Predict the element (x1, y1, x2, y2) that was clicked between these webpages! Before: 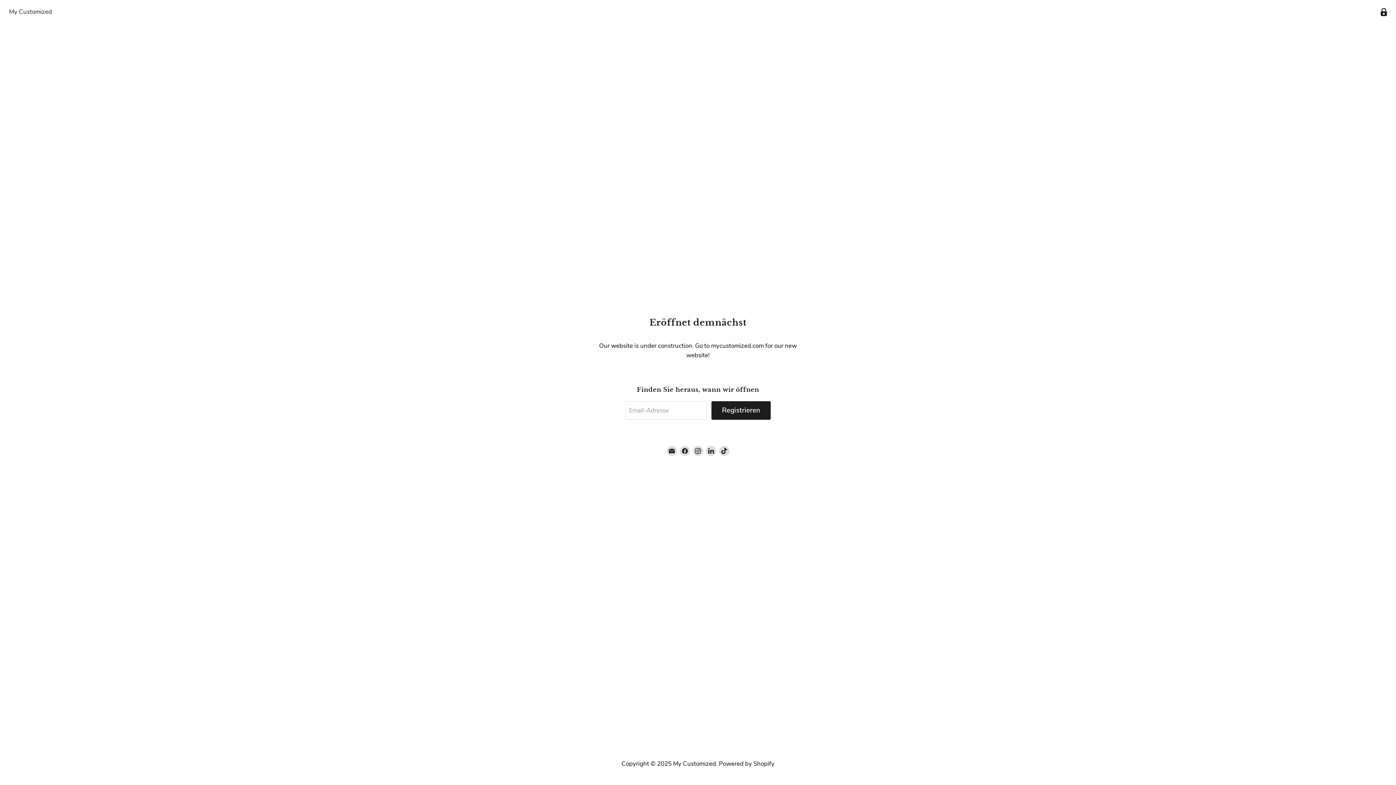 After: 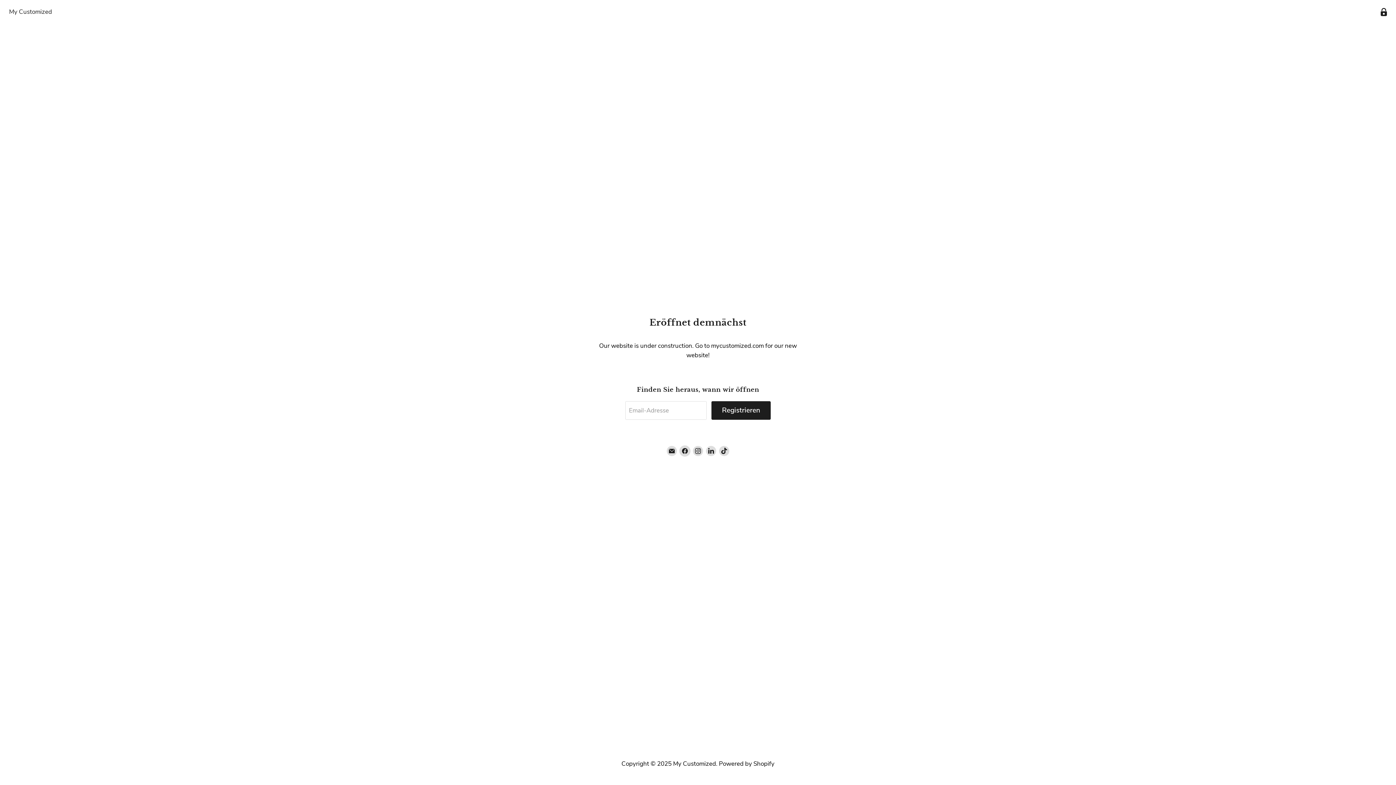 Action: bbox: (680, 446, 690, 456) label: Finden Sie uns auf Facebook